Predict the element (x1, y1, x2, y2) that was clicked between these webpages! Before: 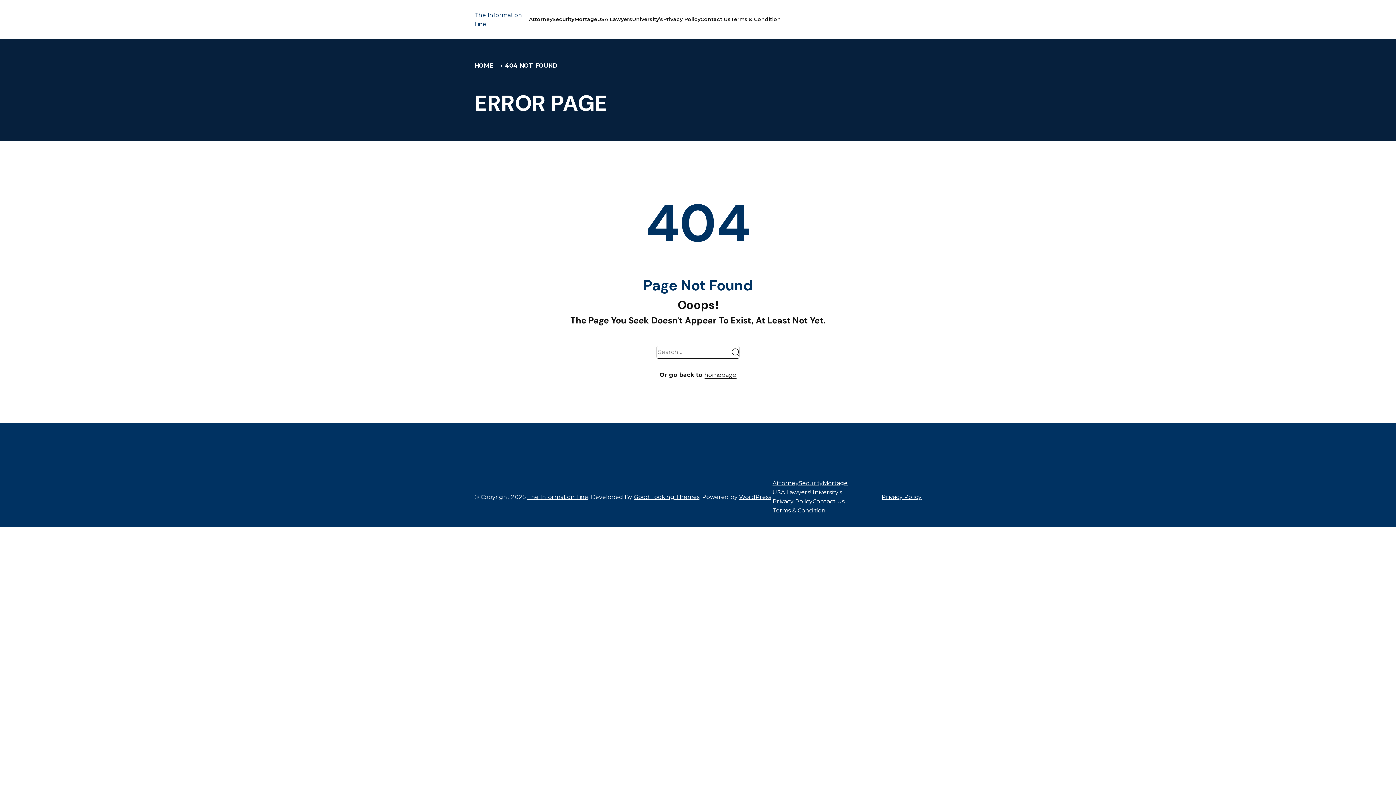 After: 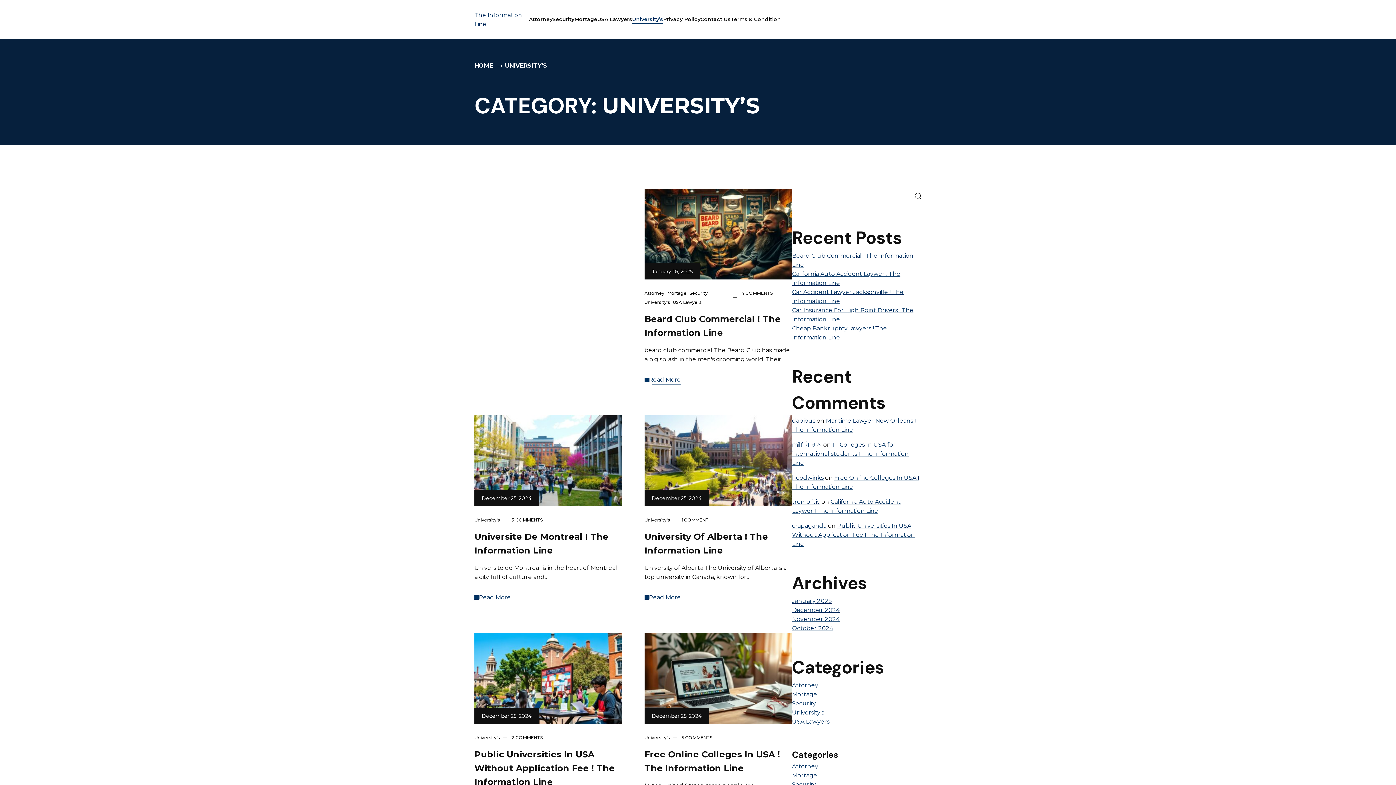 Action: label: University’s bbox: (810, 488, 842, 497)